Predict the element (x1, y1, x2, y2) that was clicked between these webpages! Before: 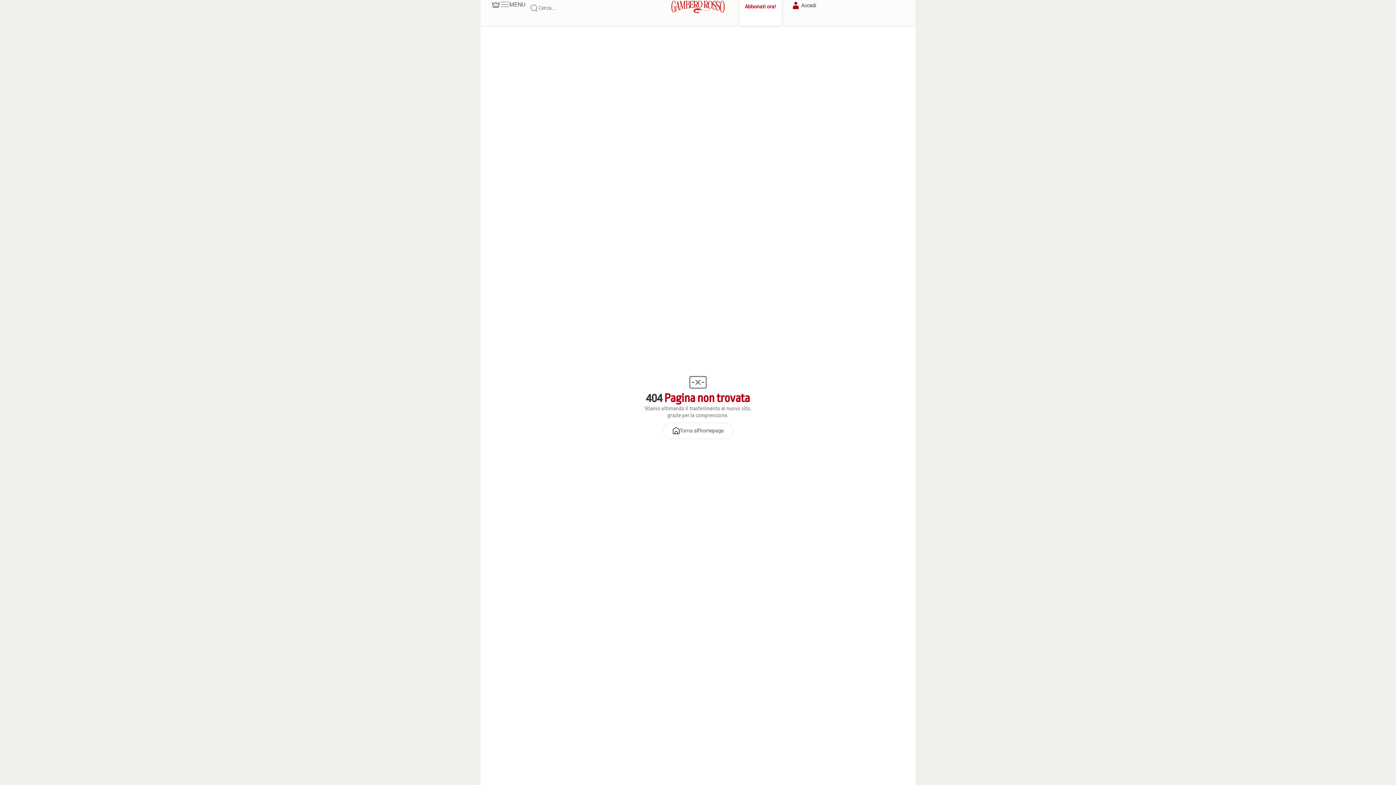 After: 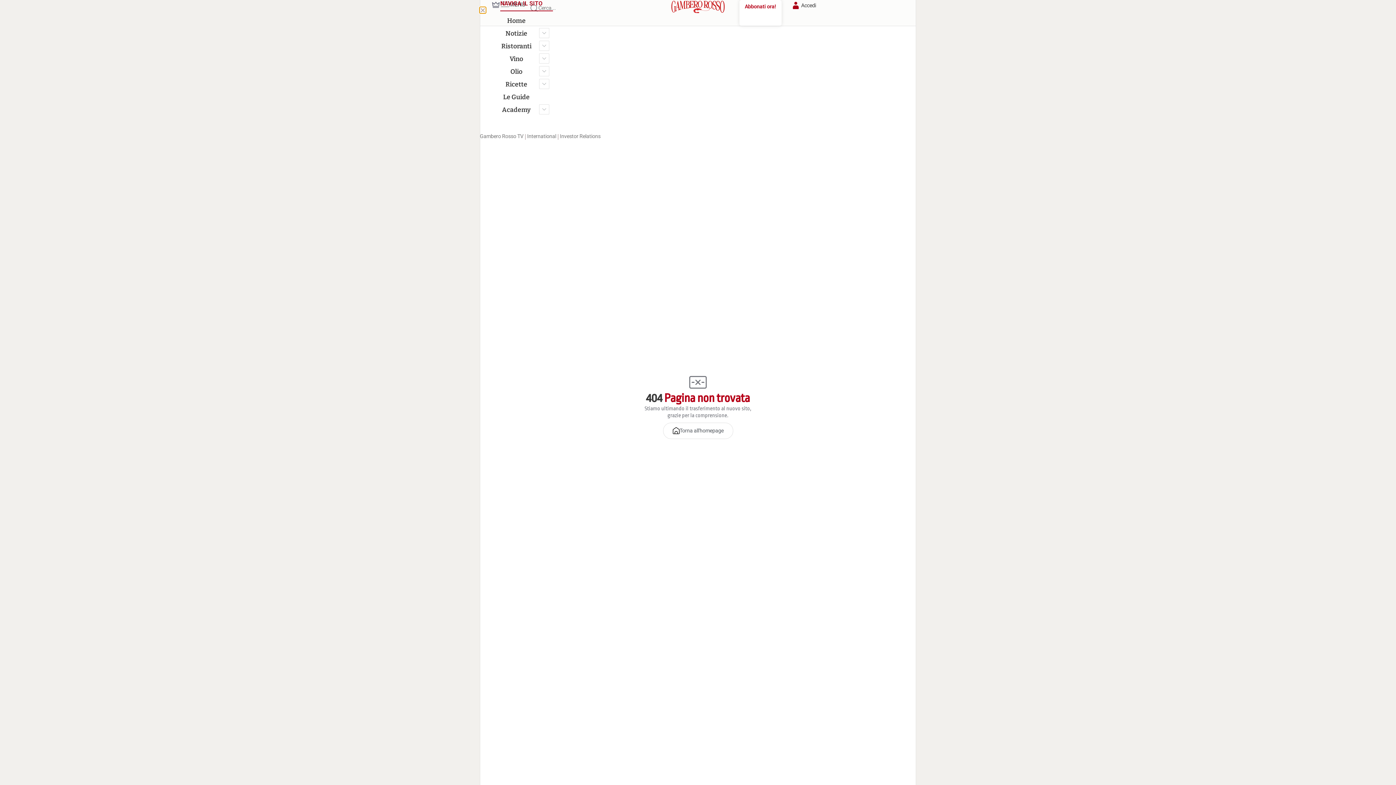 Action: bbox: (500, 0, 525, 8) label: MENU